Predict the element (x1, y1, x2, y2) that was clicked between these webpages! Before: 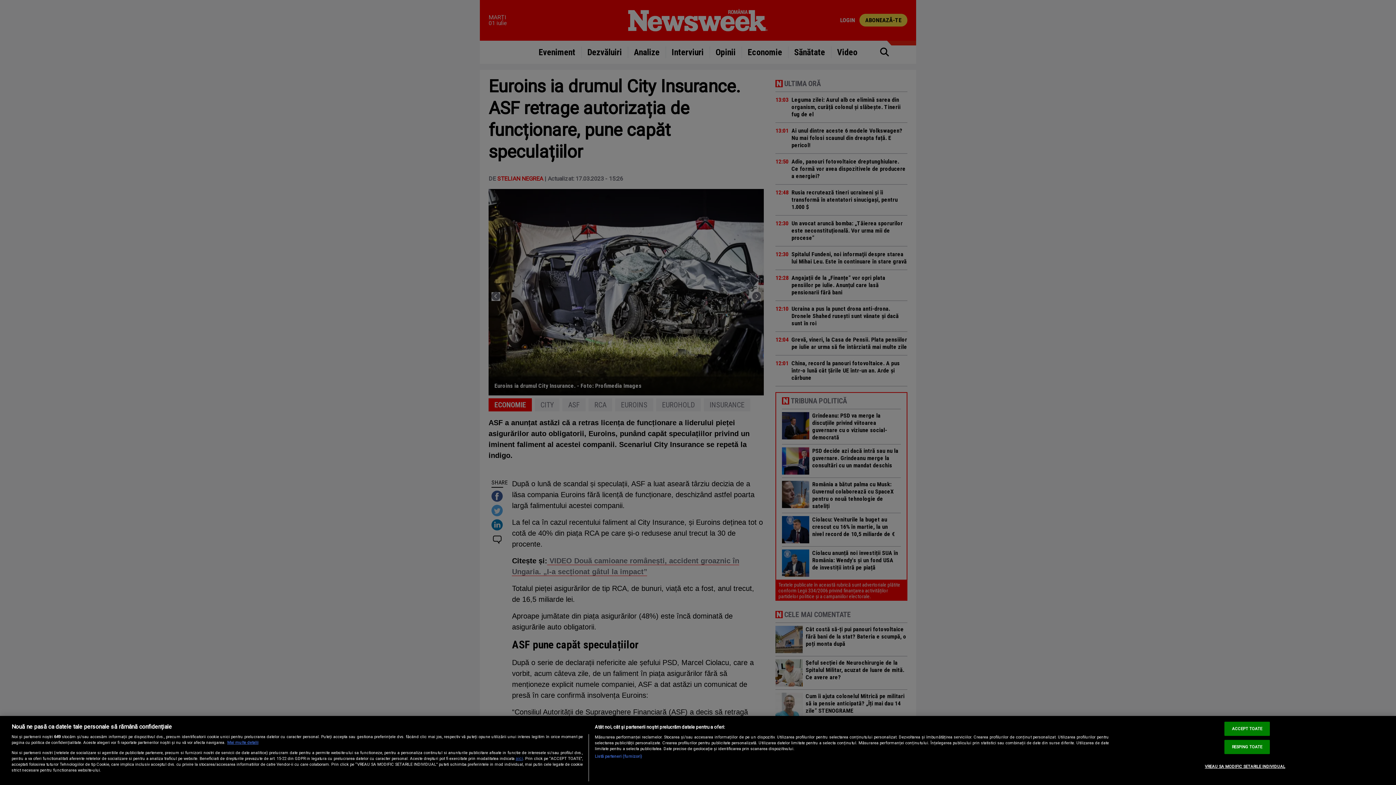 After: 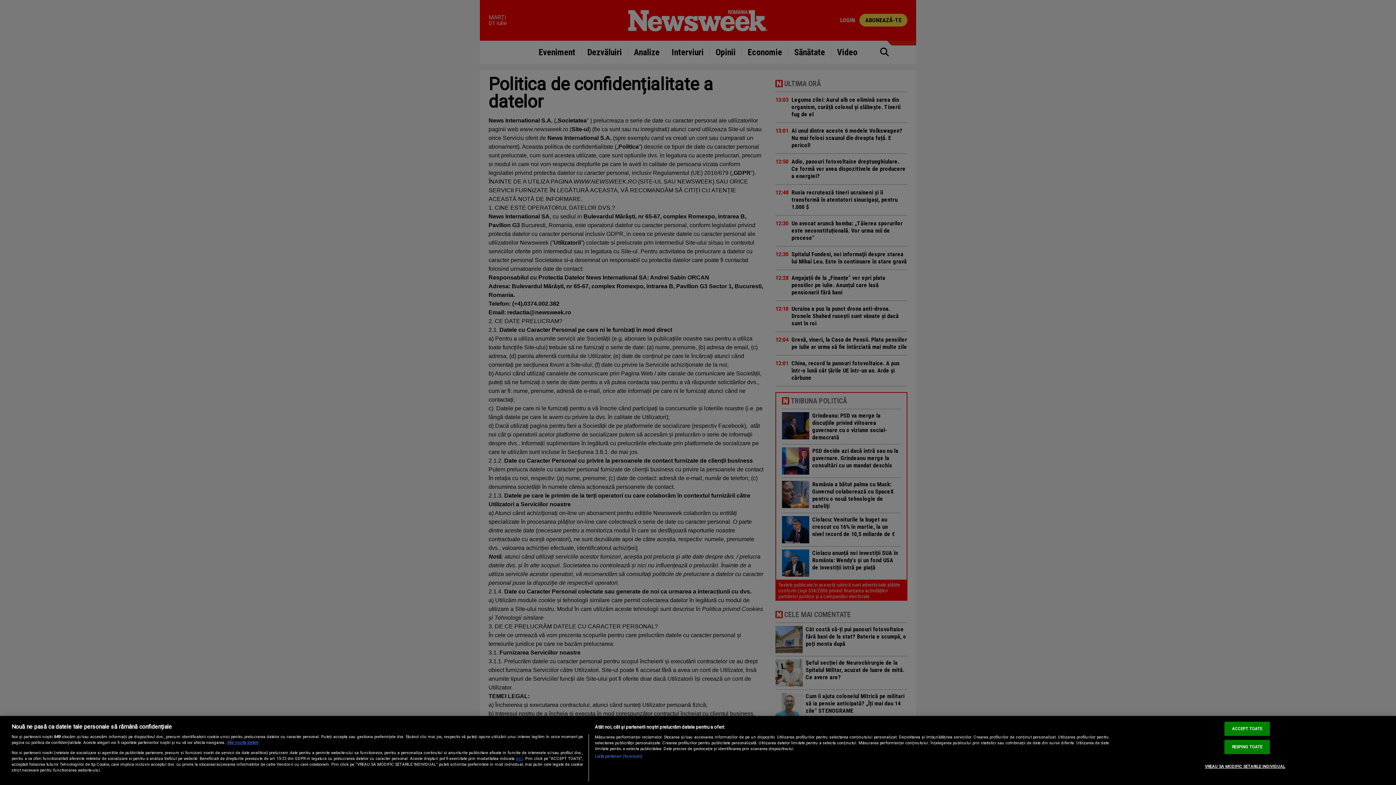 Action: label: aici bbox: (515, 756, 523, 761)